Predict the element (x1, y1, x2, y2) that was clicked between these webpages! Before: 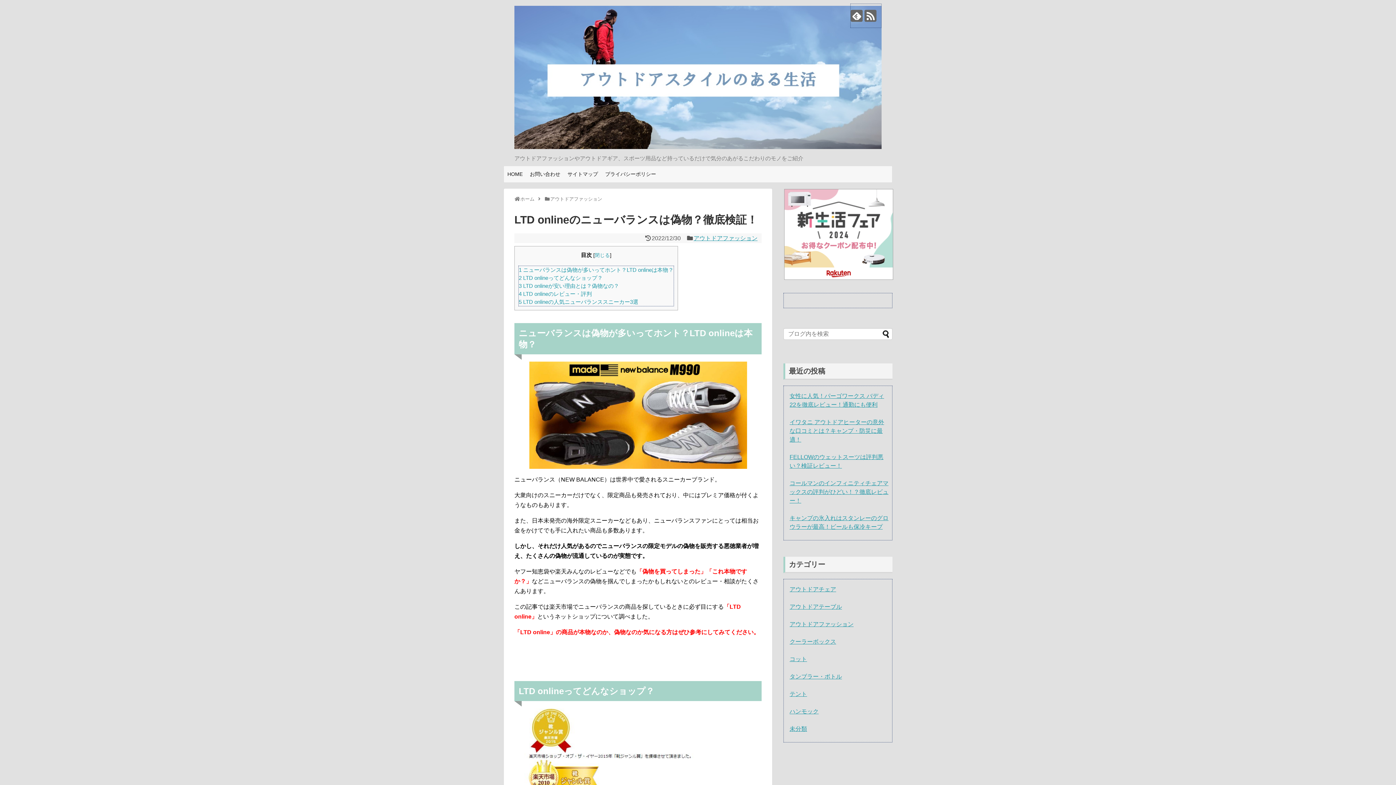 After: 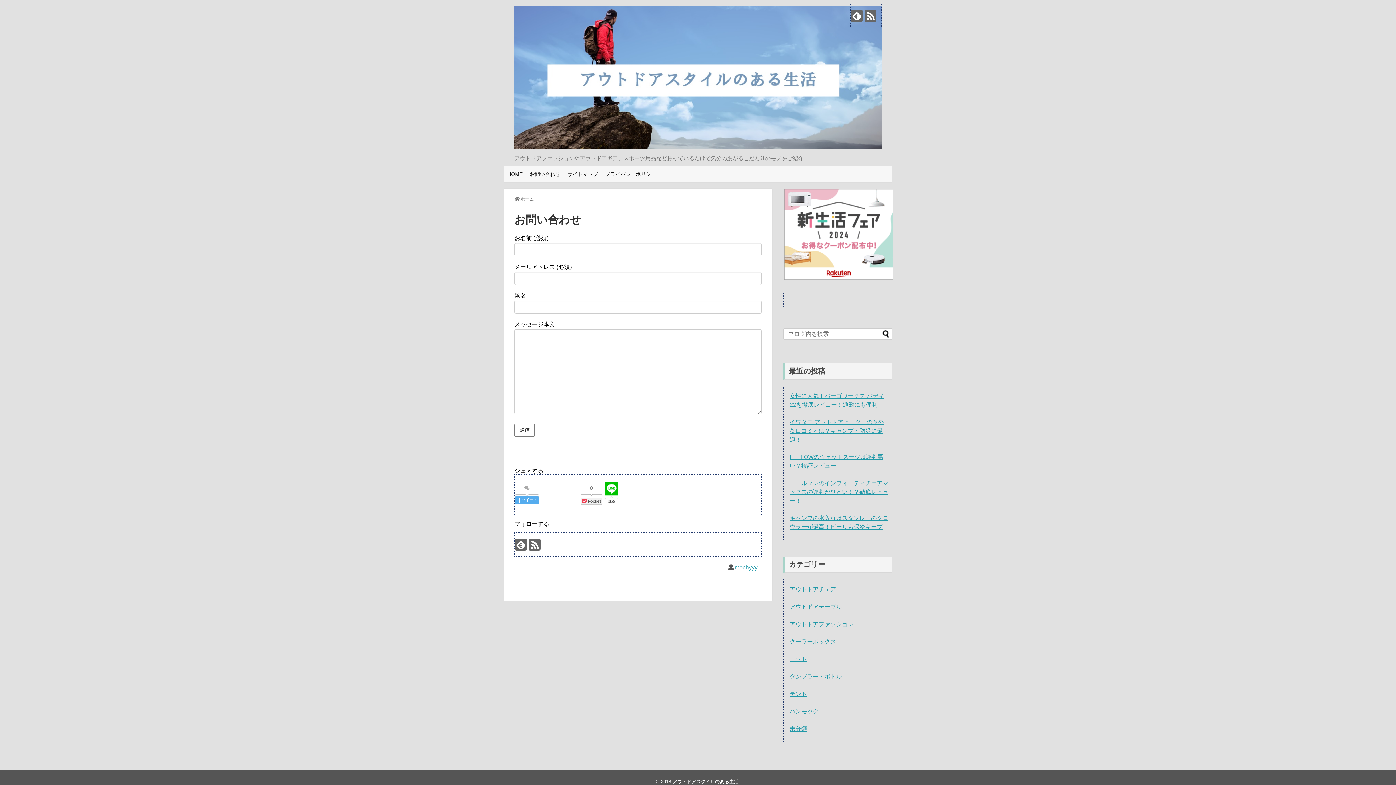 Action: bbox: (526, 168, 564, 179) label: お問い合わせ